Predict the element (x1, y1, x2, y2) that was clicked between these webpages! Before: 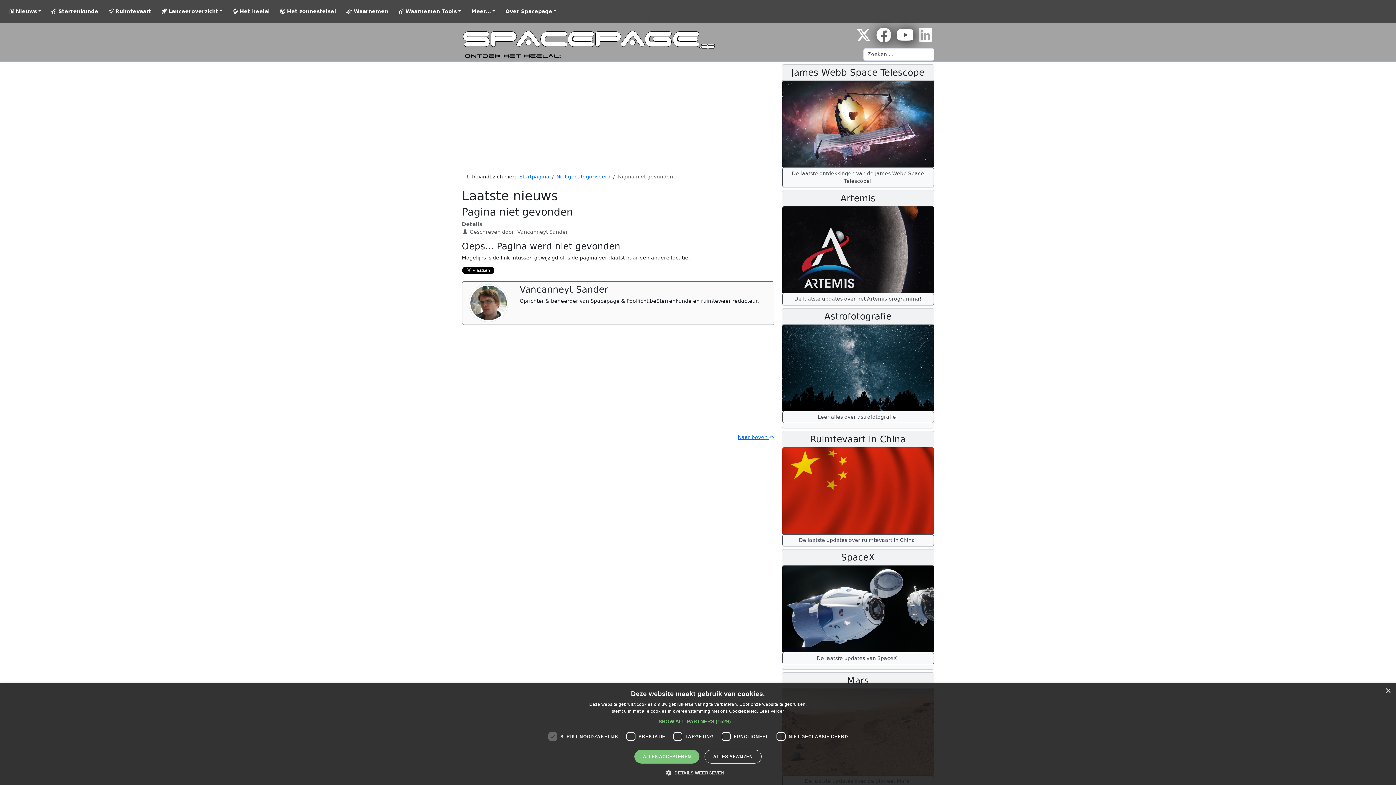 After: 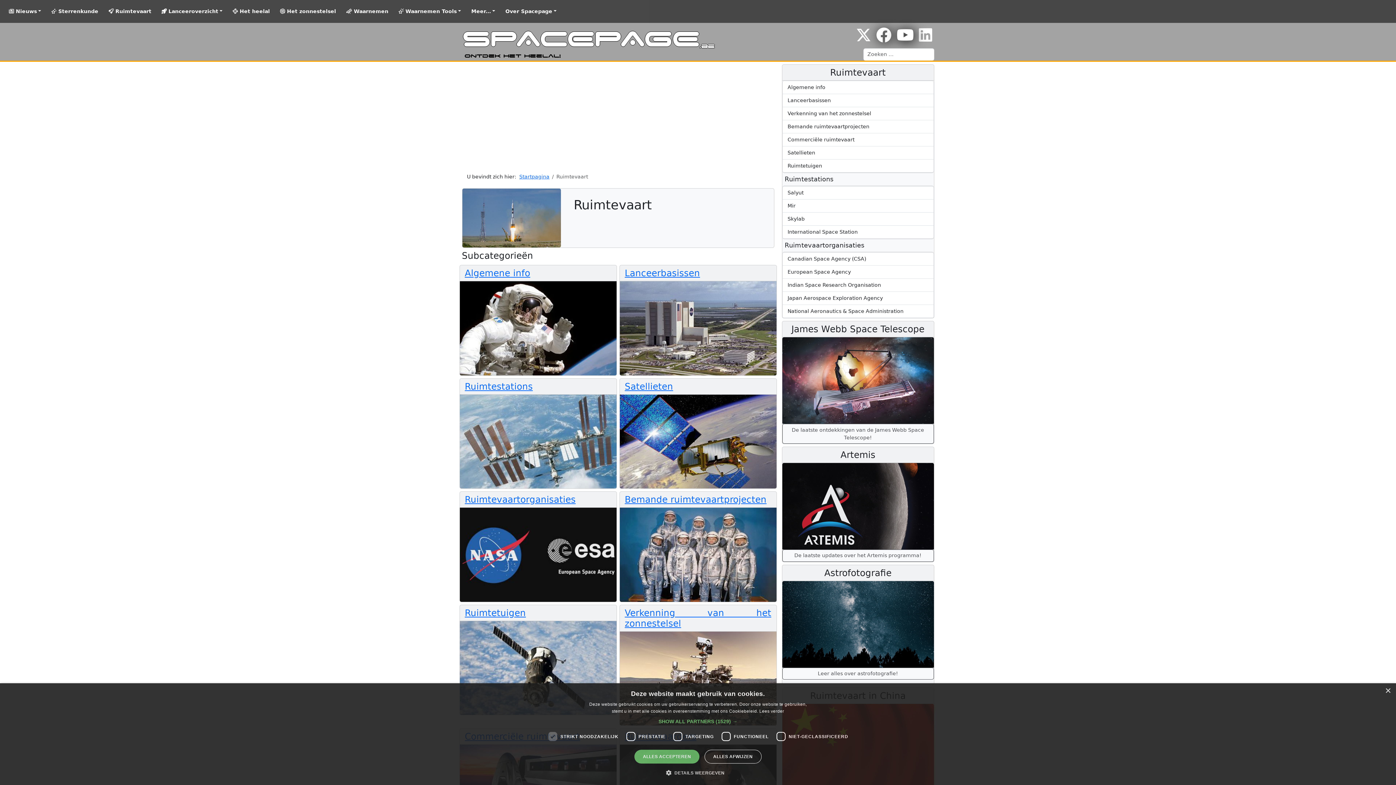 Action: label:  Ruimtevaart bbox: (105, 5, 153, 17)